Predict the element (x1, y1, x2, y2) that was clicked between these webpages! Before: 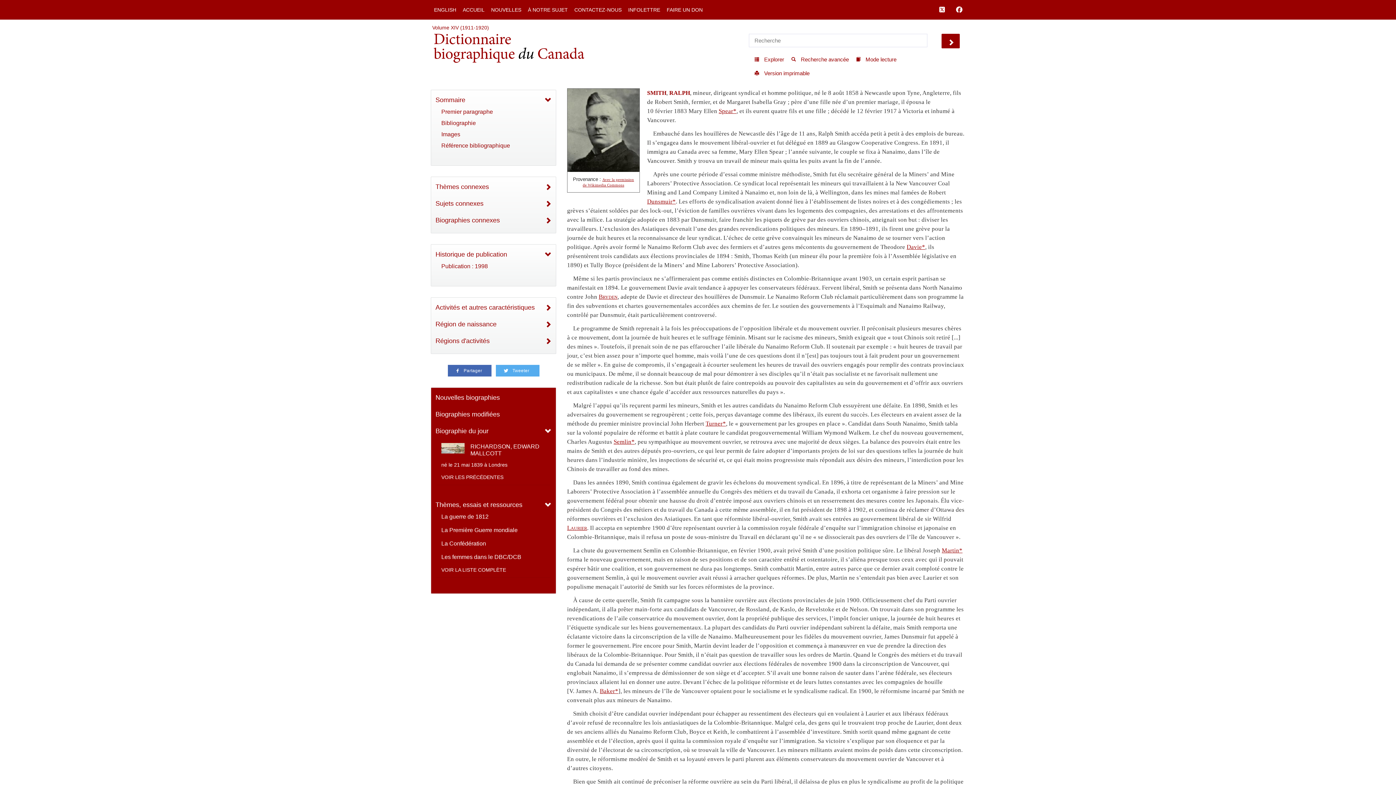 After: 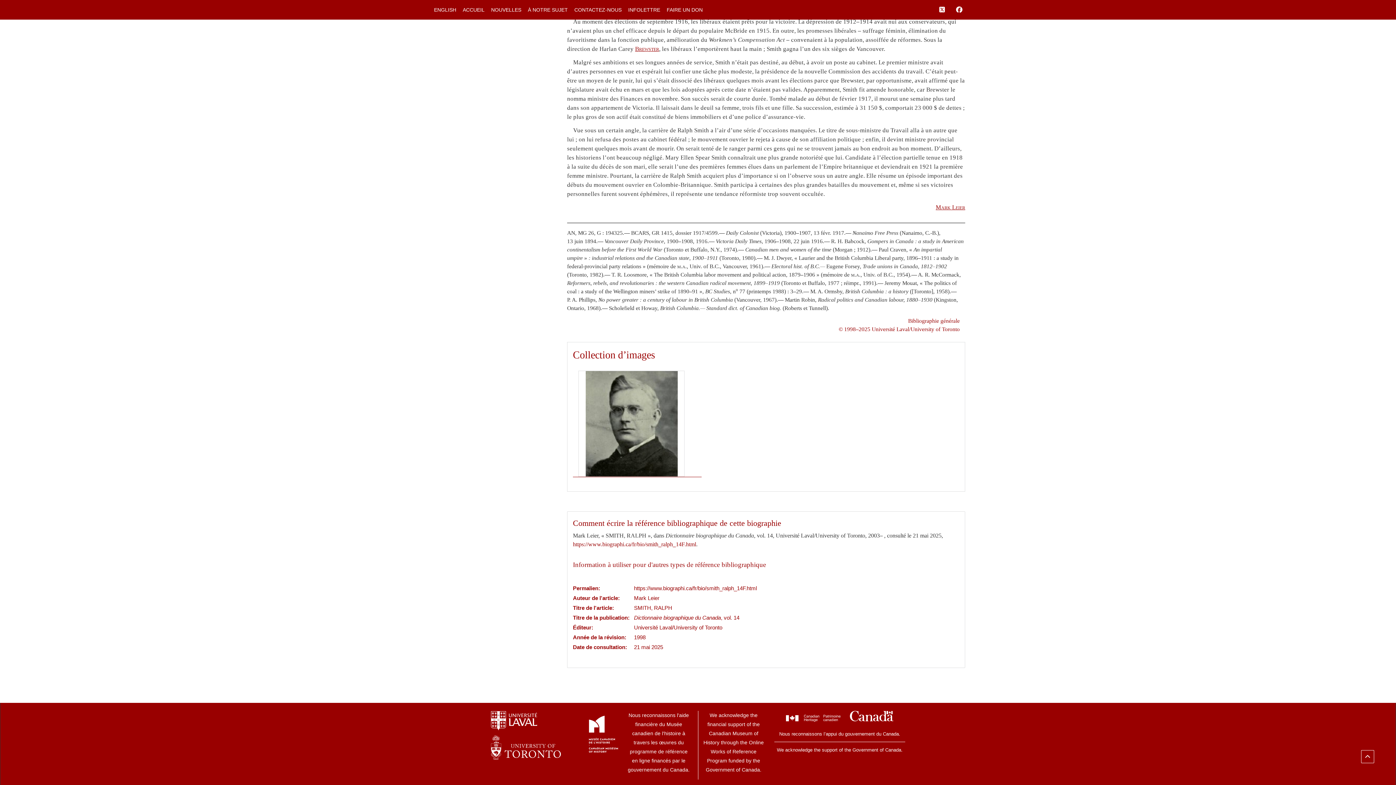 Action: bbox: (441, 142, 545, 149) label: Référence bibliographique